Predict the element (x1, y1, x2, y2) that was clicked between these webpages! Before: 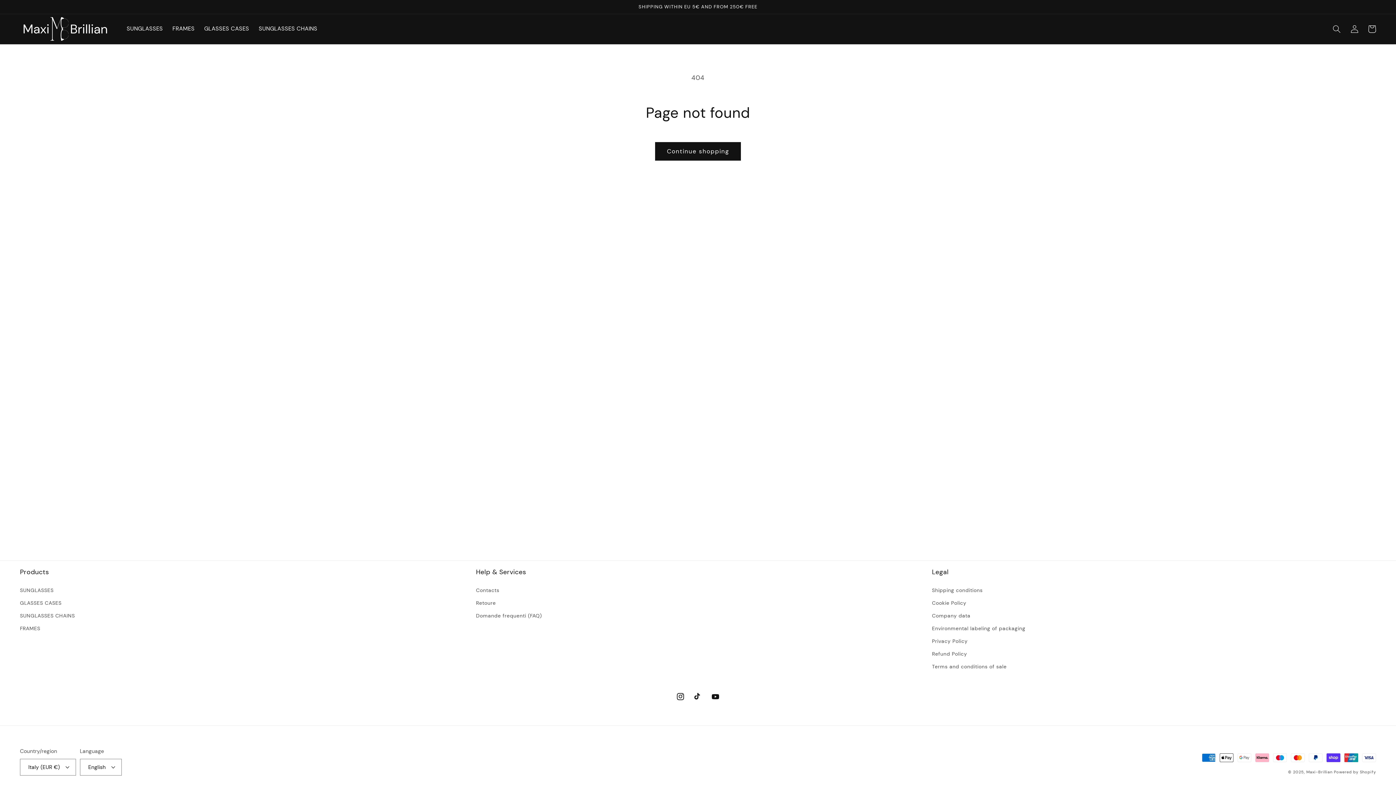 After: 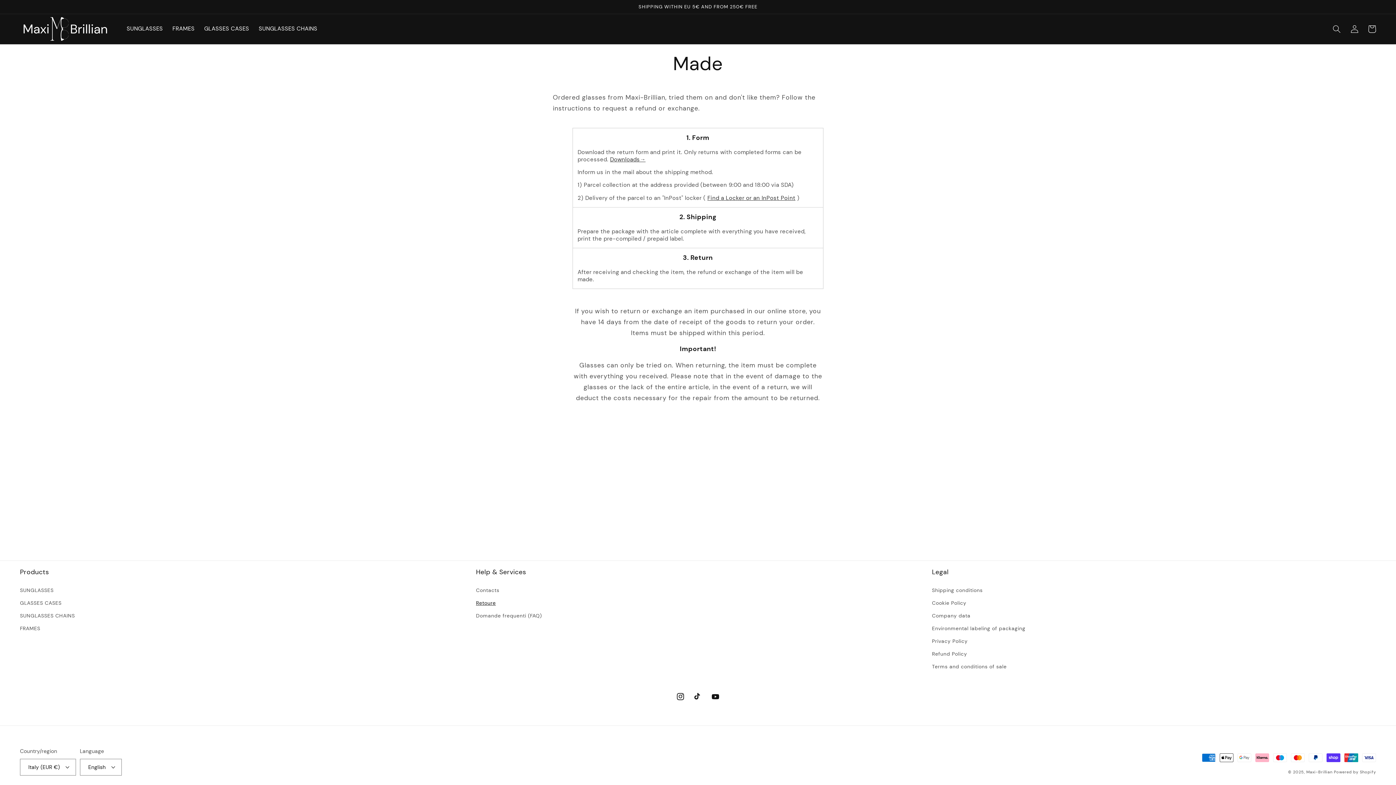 Action: label: Retoure bbox: (476, 596, 495, 609)